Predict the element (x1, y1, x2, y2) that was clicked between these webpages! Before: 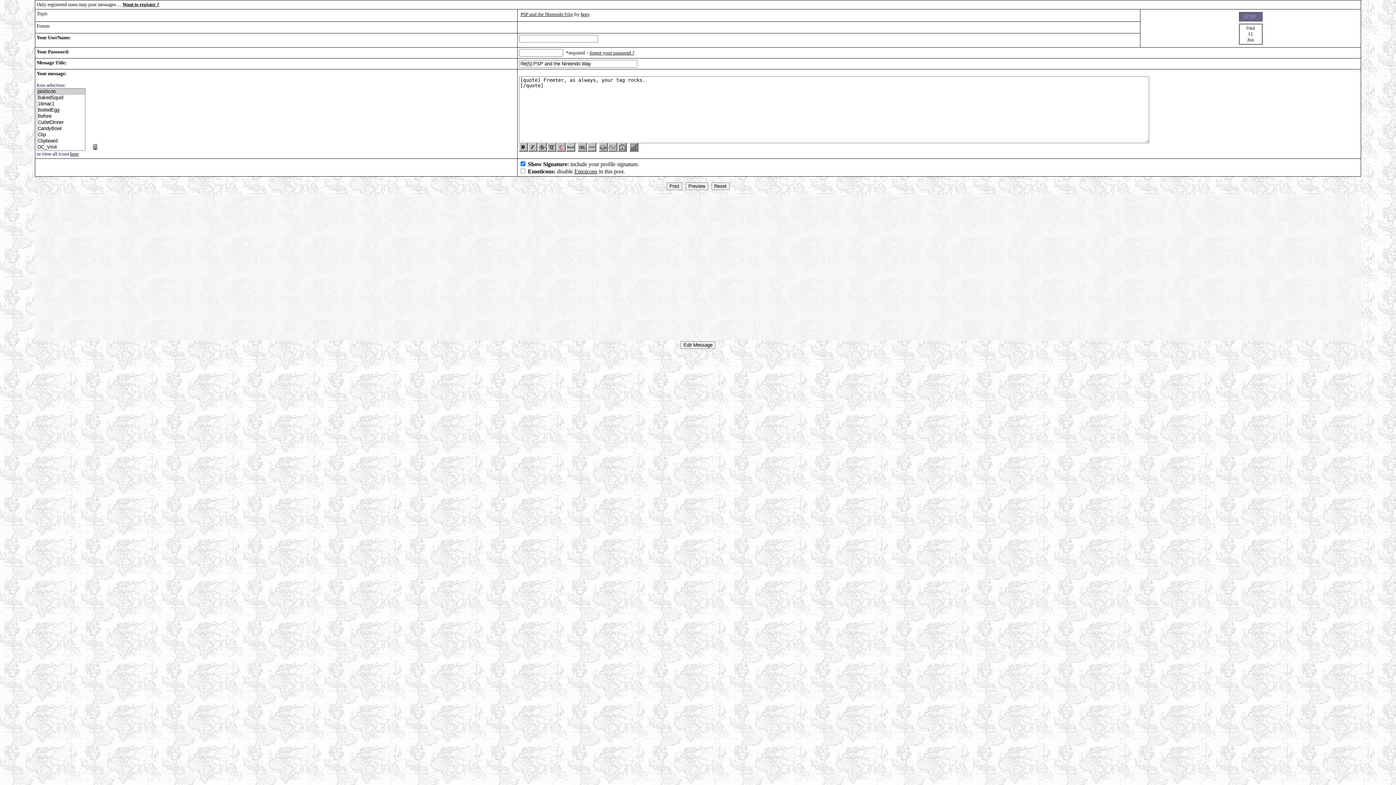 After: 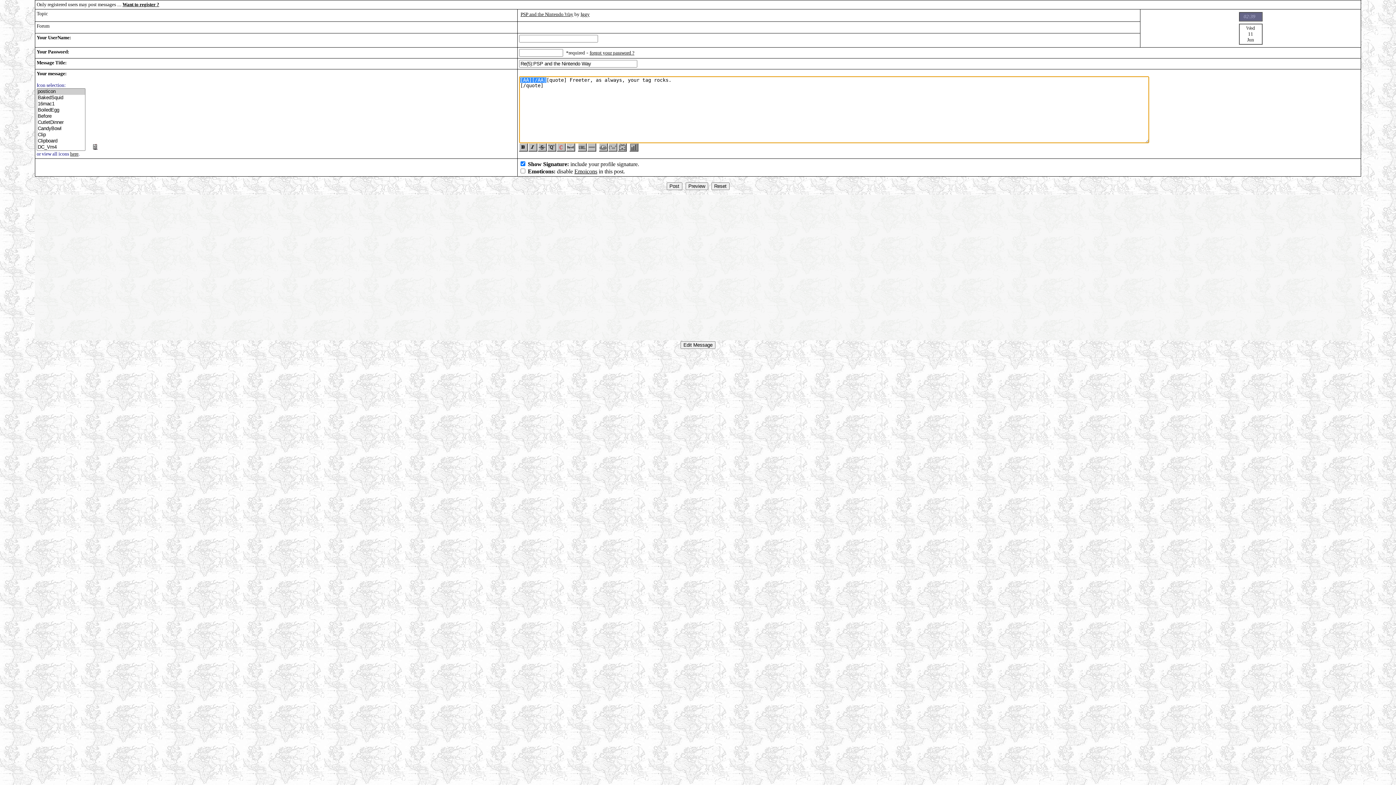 Action: bbox: (608, 146, 617, 152)